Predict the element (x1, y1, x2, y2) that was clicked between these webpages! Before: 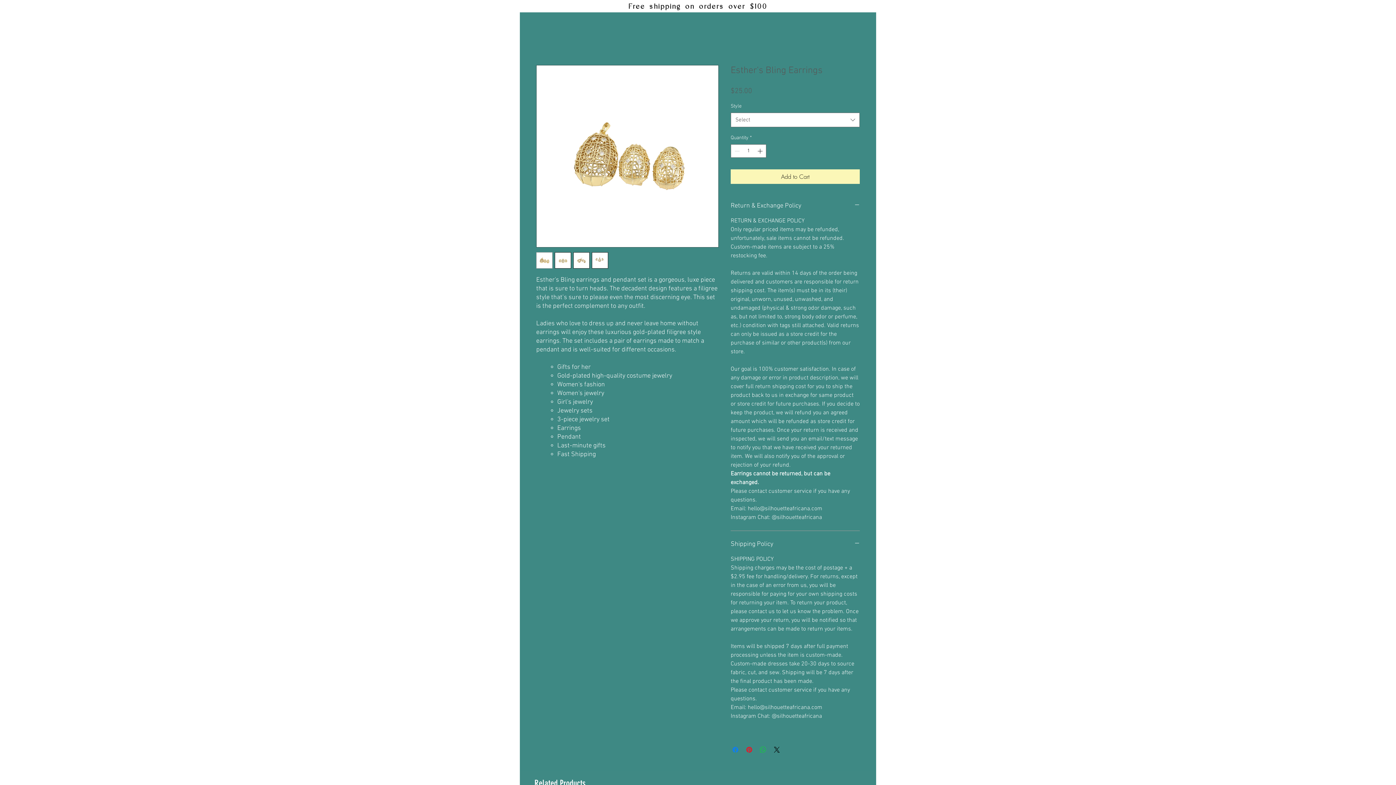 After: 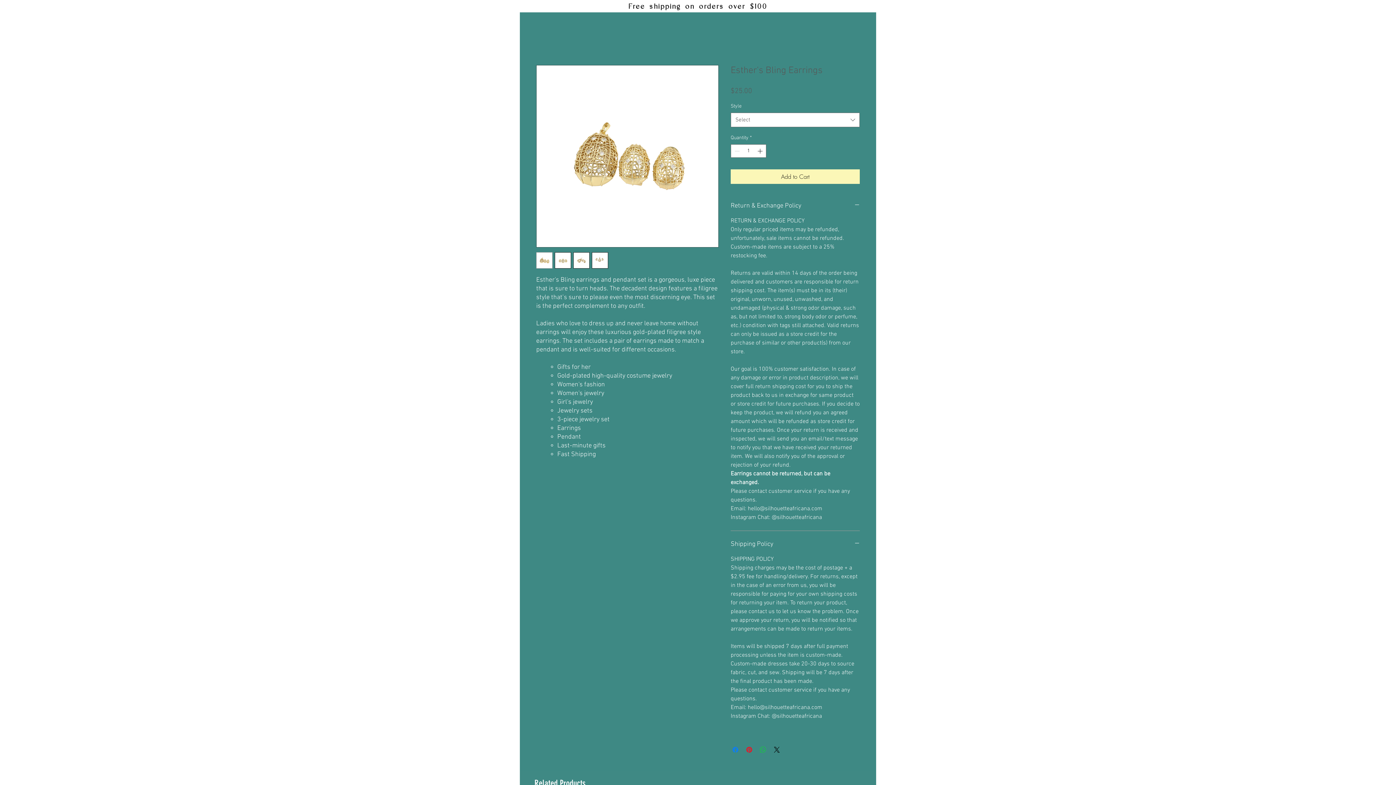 Action: bbox: (554, 252, 571, 268)